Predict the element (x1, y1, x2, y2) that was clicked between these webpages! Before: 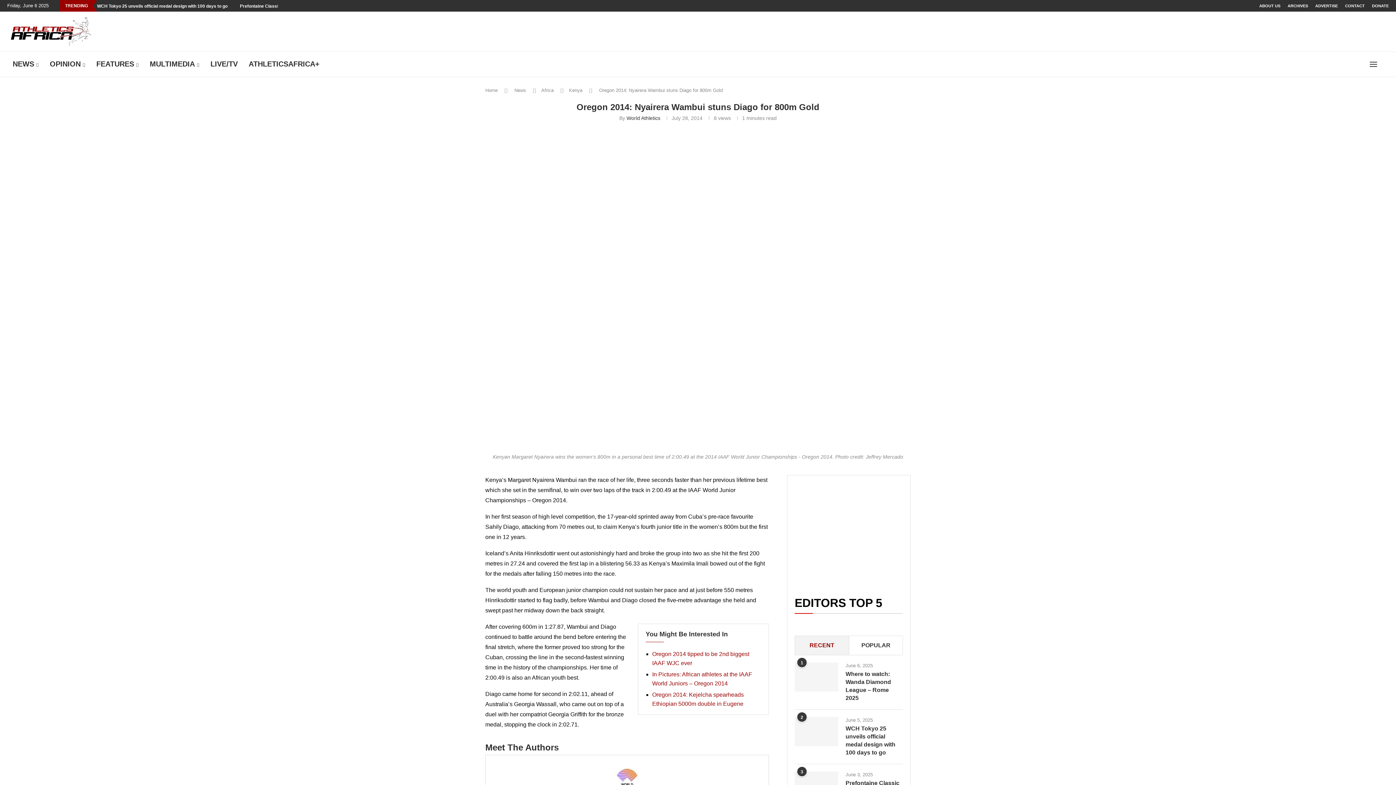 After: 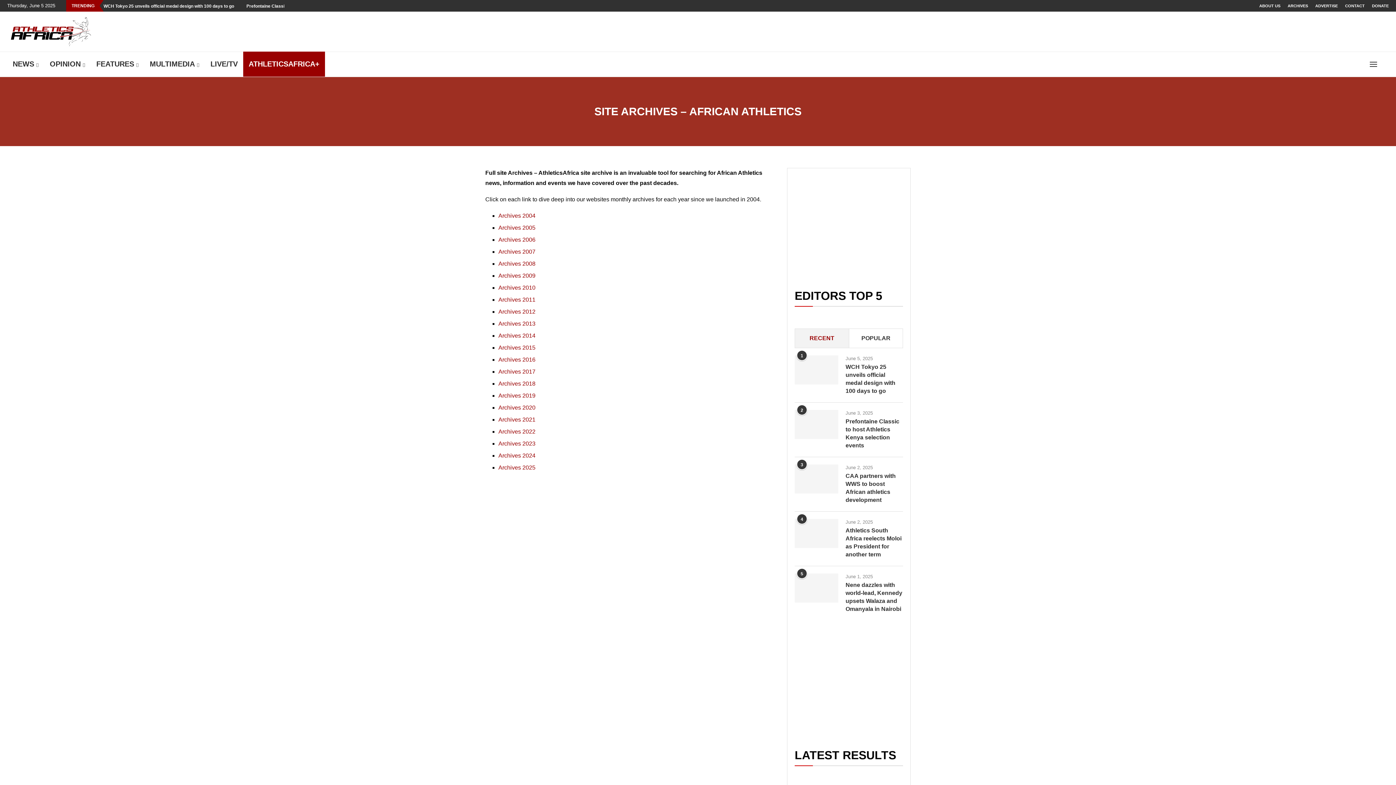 Action: bbox: (1288, 0, 1308, 11) label: ARCHIVES